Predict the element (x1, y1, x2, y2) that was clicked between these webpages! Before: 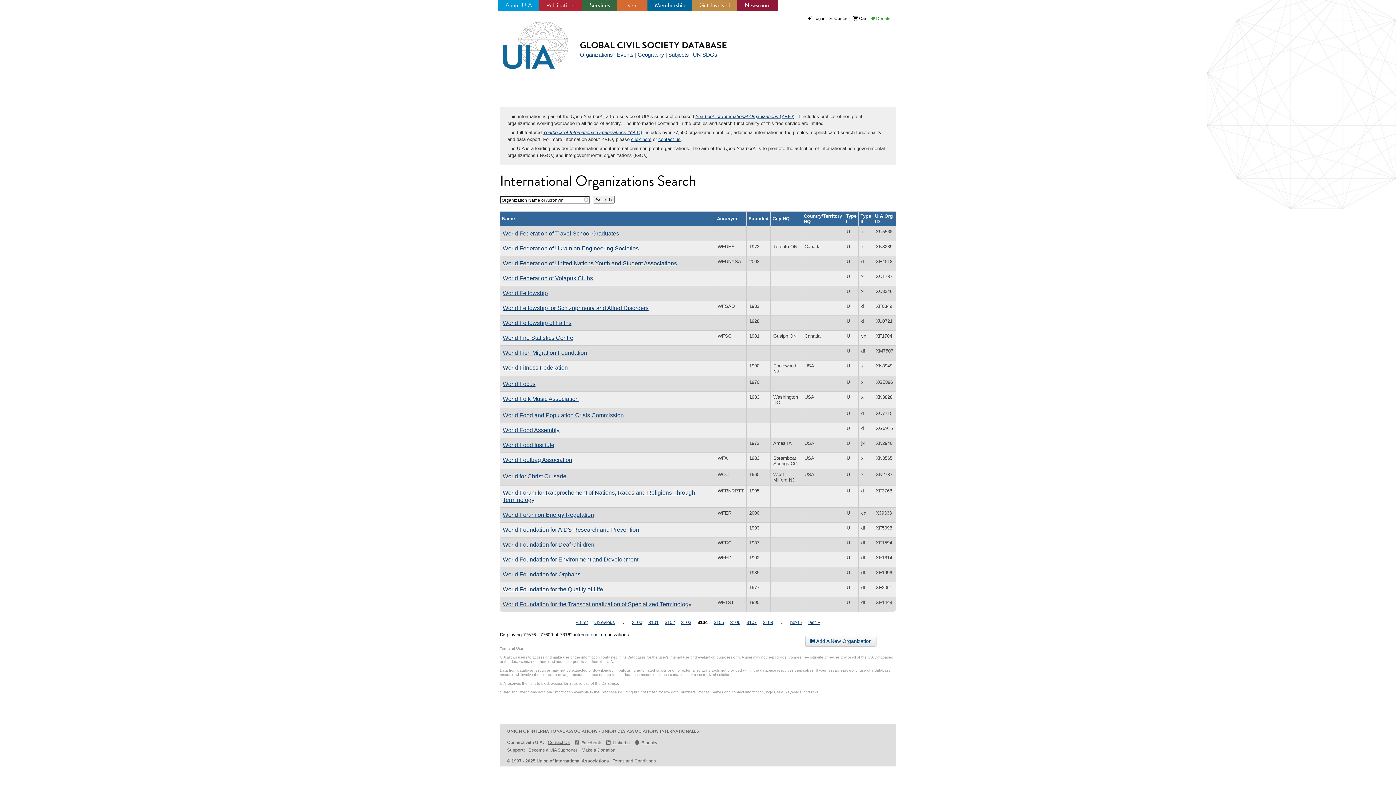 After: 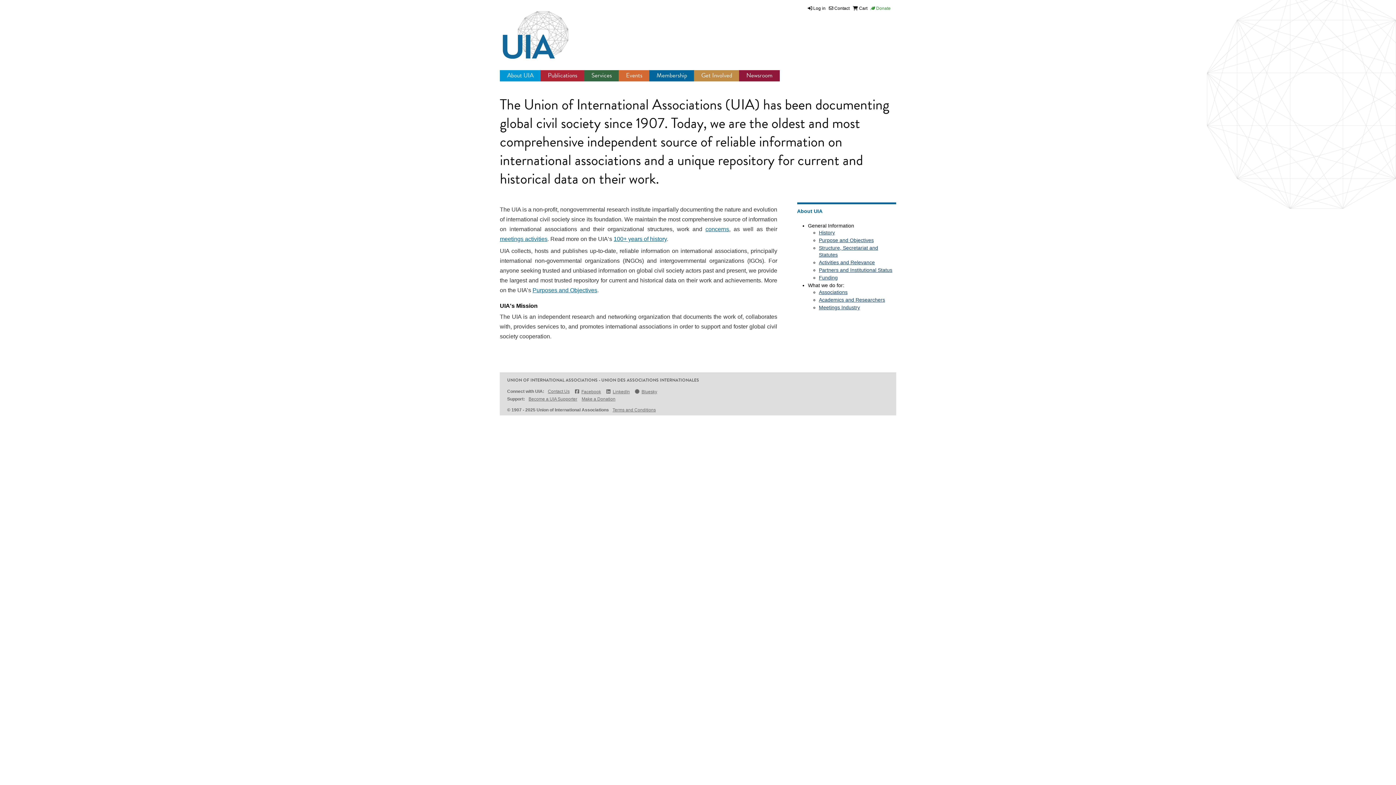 Action: bbox: (505, 0, 532, 9) label: About UIA